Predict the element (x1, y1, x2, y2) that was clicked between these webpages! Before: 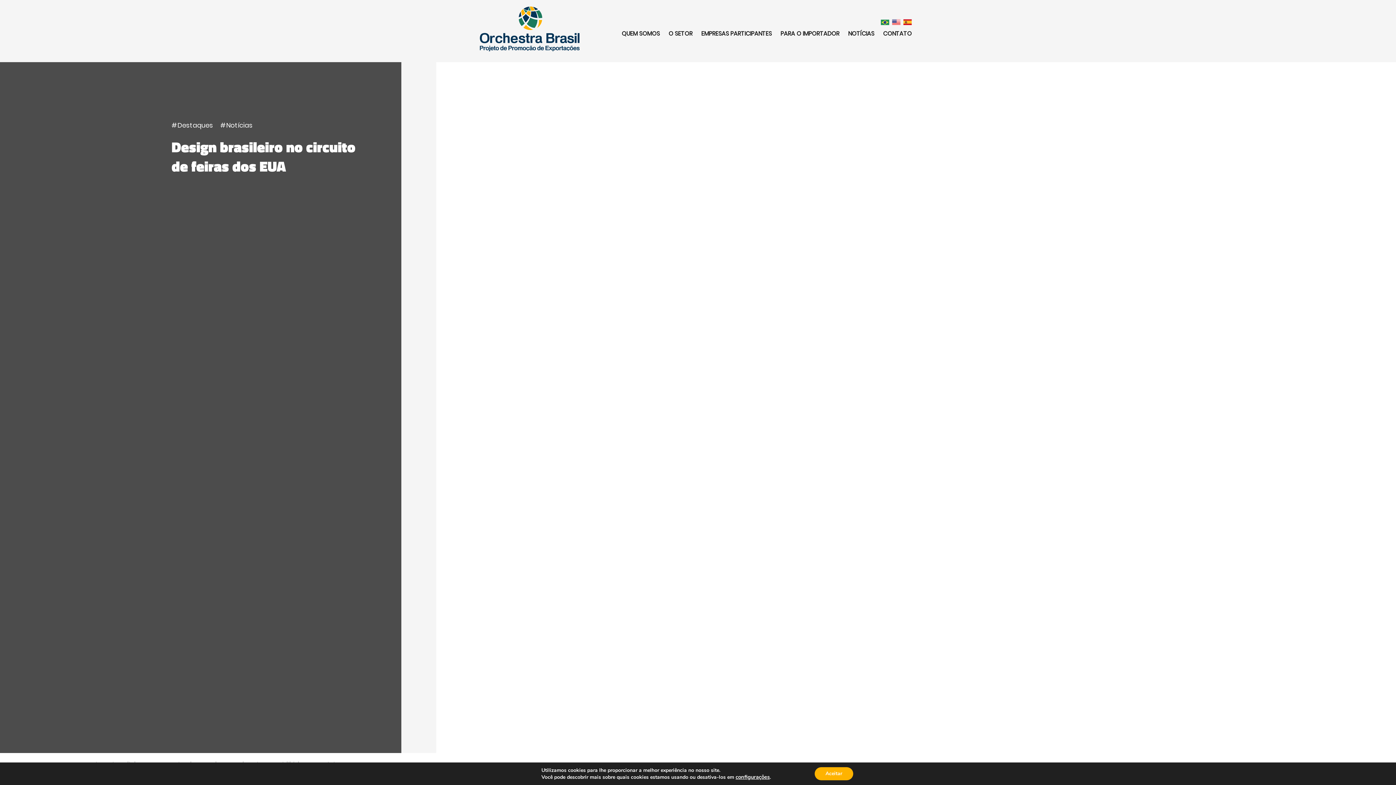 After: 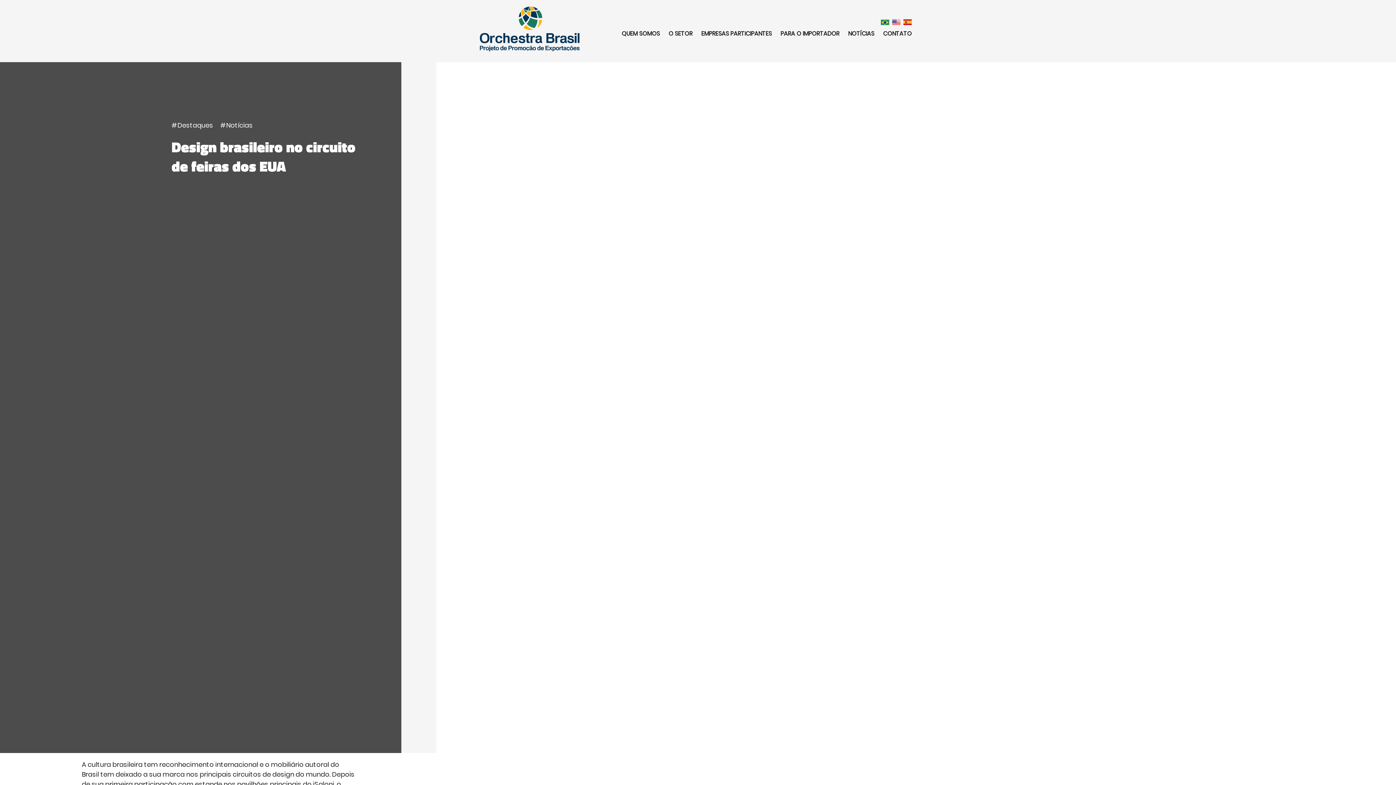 Action: bbox: (814, 767, 853, 780) label: Aceitar